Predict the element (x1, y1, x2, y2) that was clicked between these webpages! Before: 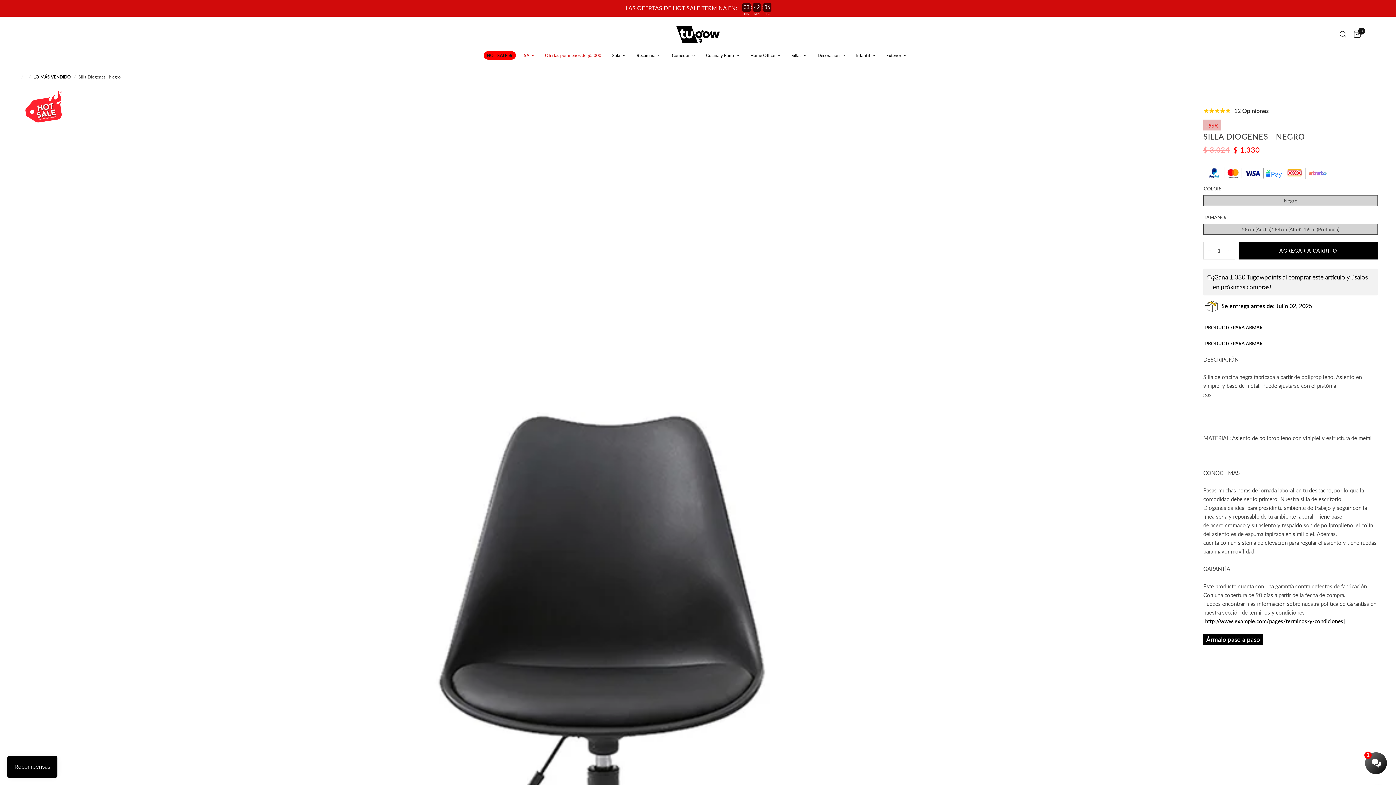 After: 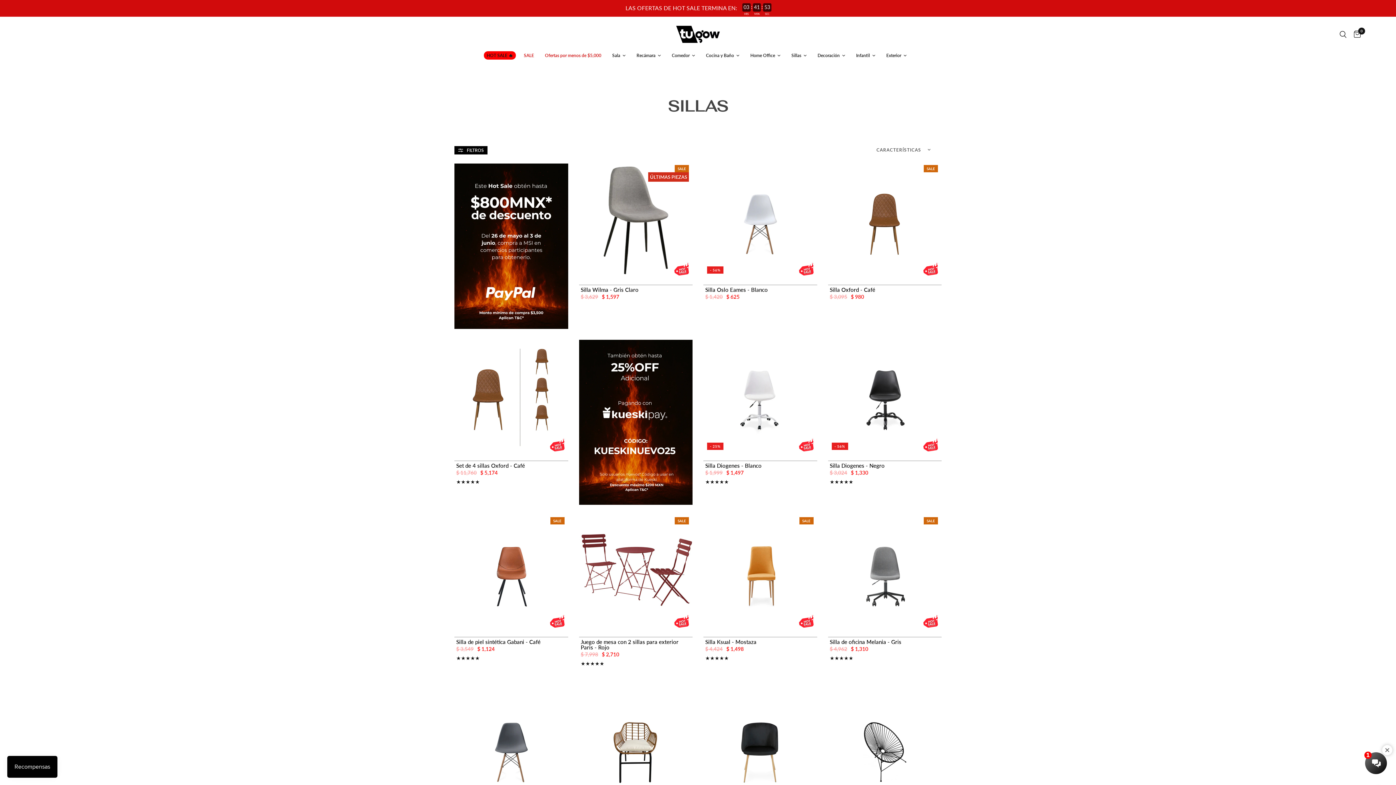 Action: bbox: (791, 35, 806, 42) label: Sillas